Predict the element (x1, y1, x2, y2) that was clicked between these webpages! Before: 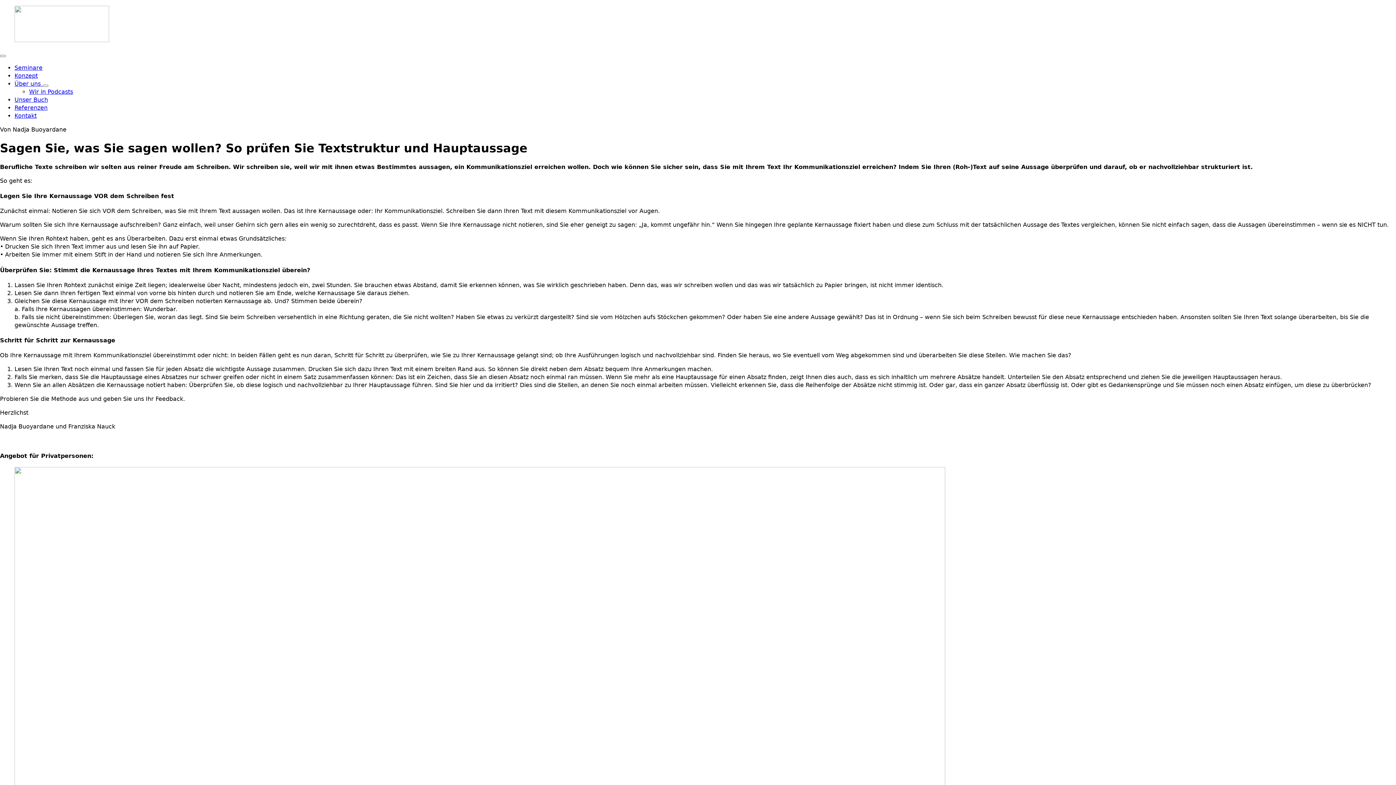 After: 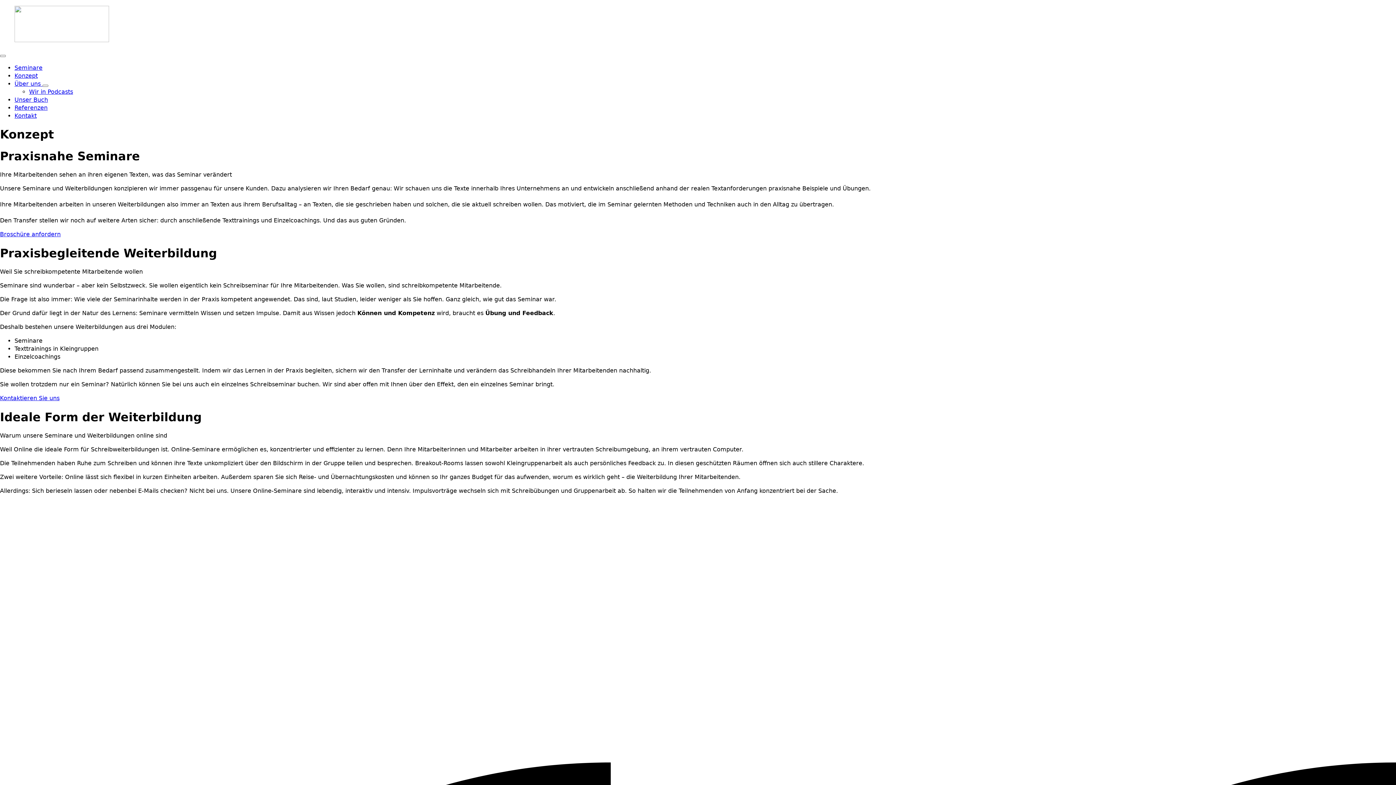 Action: label: Konzept bbox: (14, 72, 37, 79)